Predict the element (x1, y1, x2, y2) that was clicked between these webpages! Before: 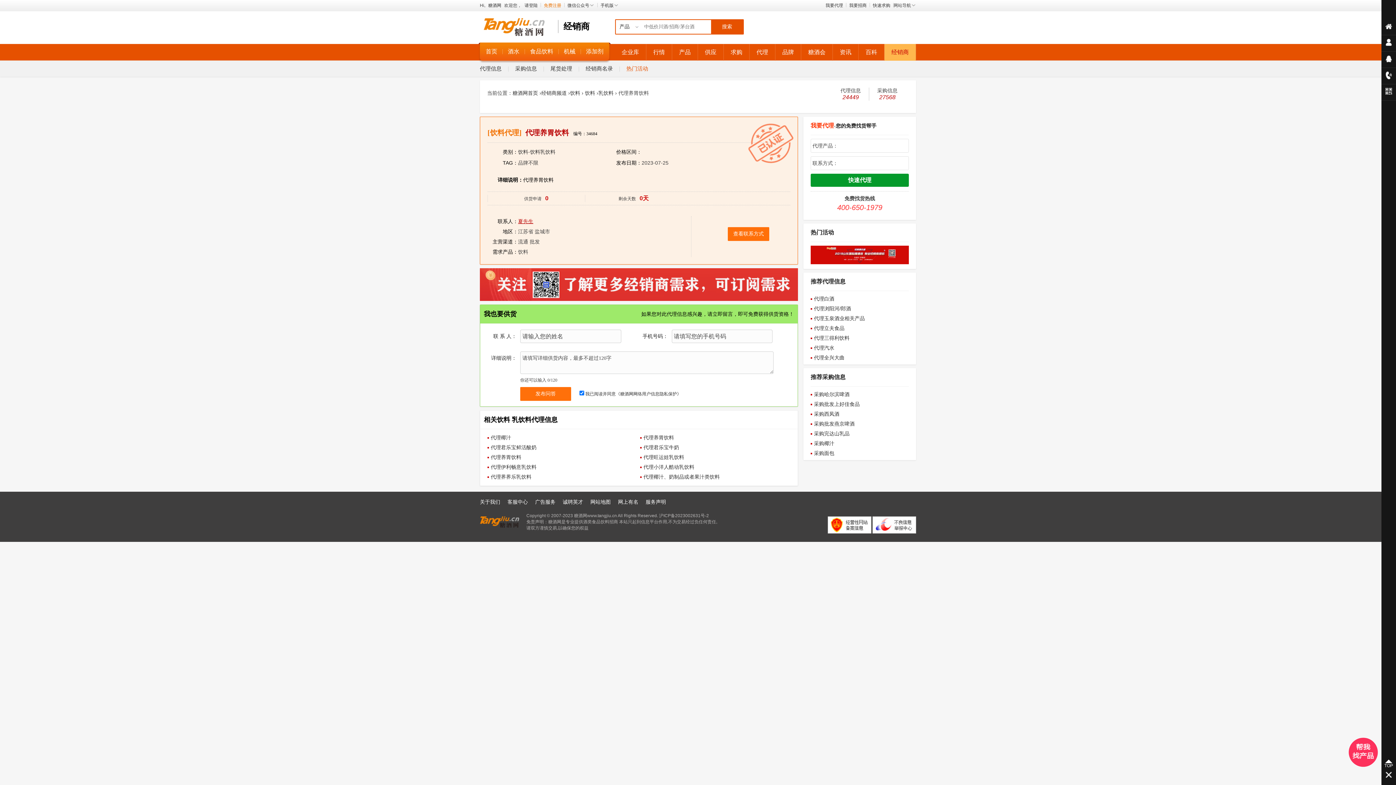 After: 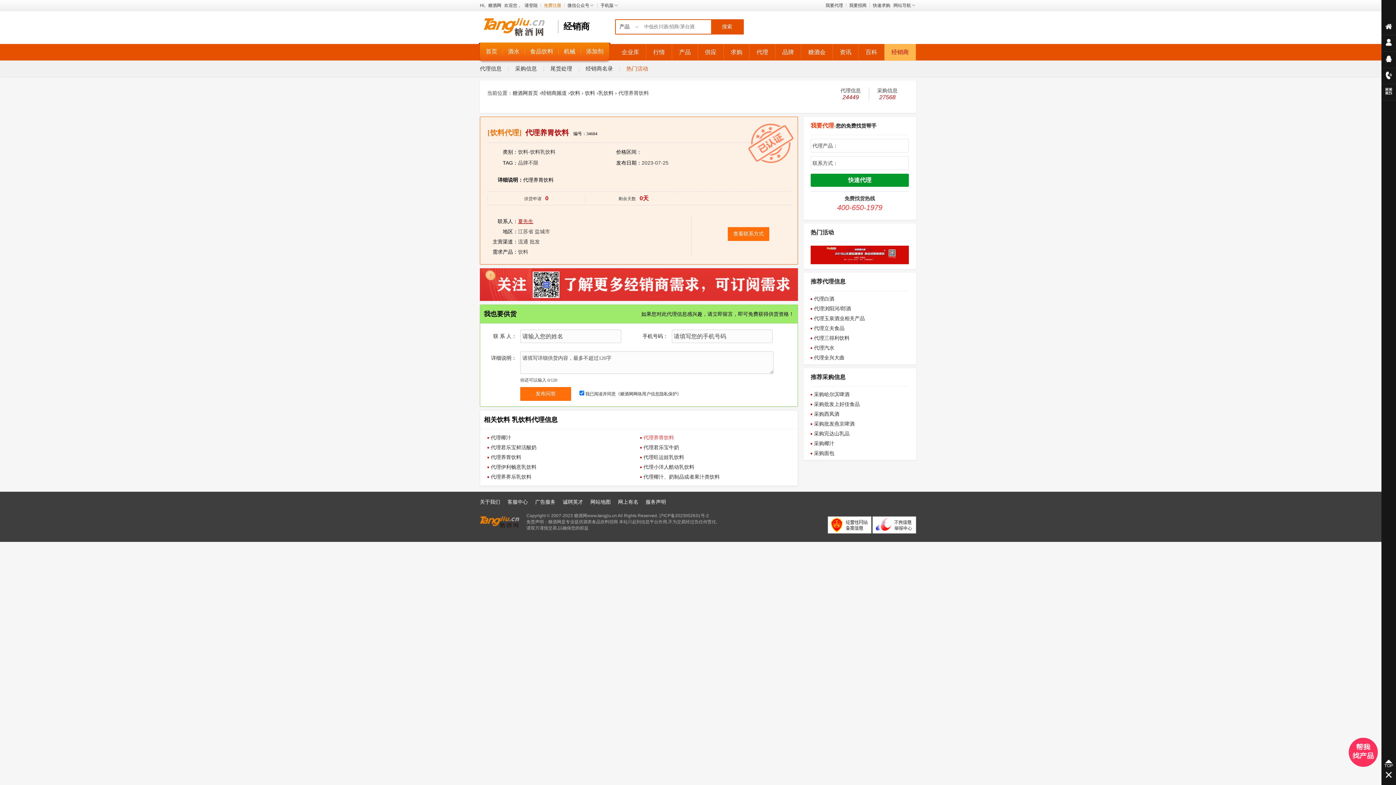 Action: bbox: (643, 434, 674, 440) label: 代理养胃饮料